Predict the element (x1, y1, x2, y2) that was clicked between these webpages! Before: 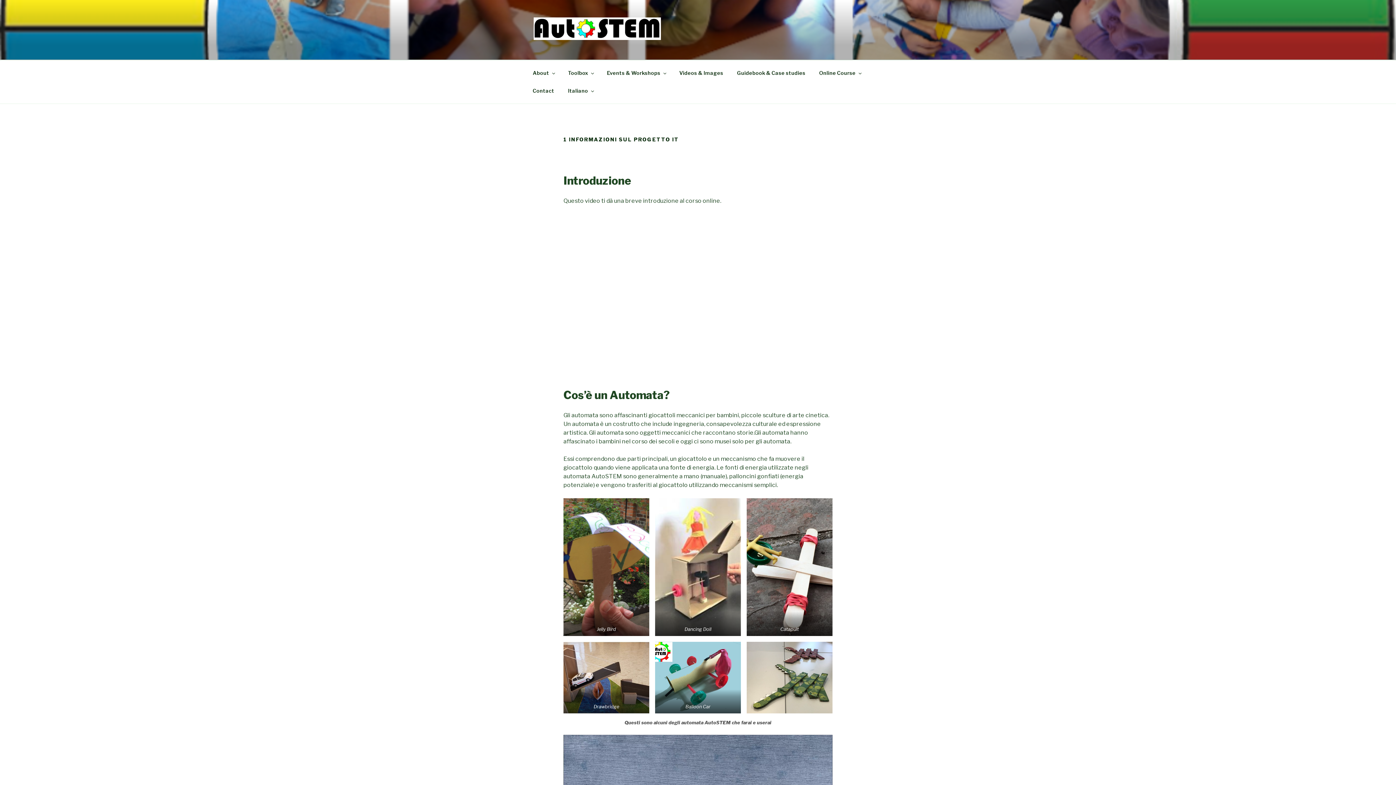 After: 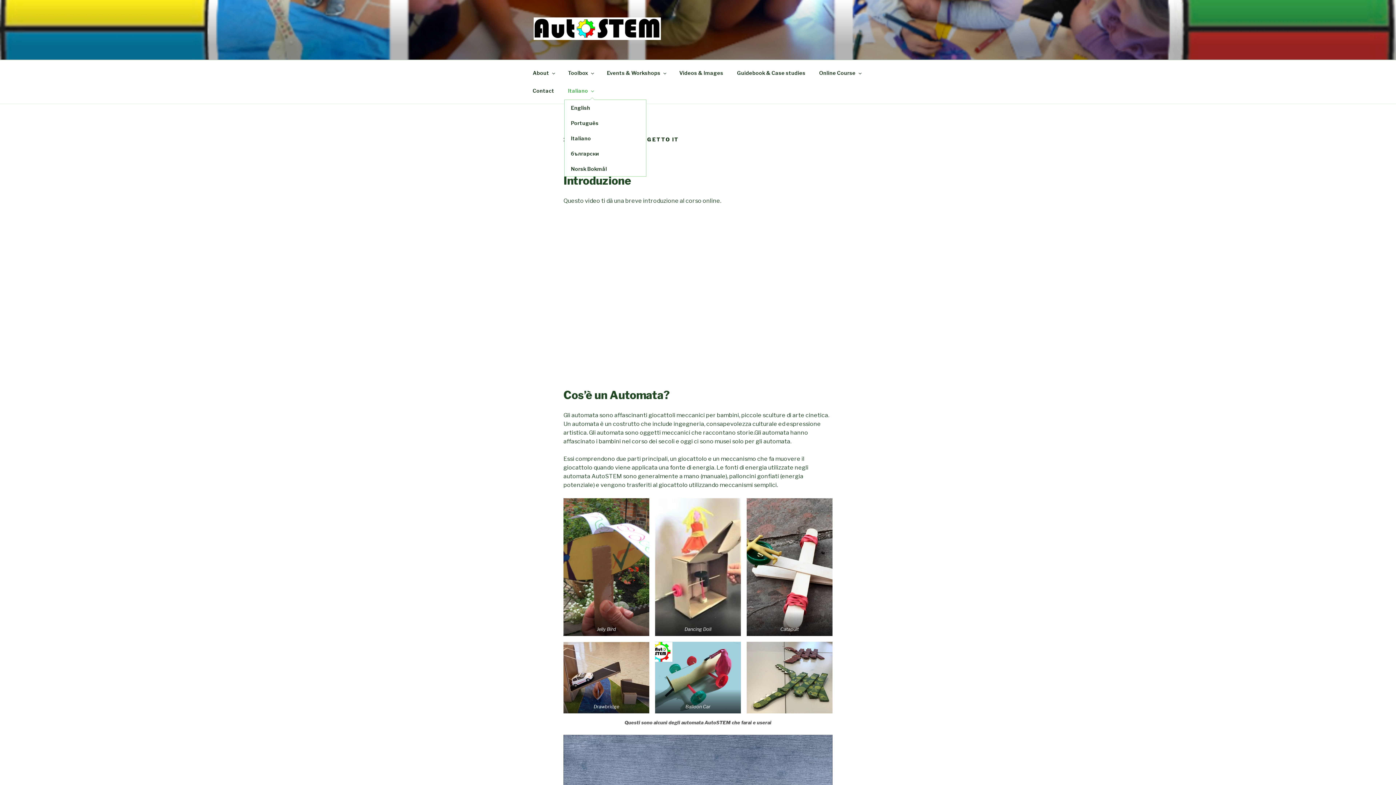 Action: bbox: (561, 81, 599, 99) label: Italiano